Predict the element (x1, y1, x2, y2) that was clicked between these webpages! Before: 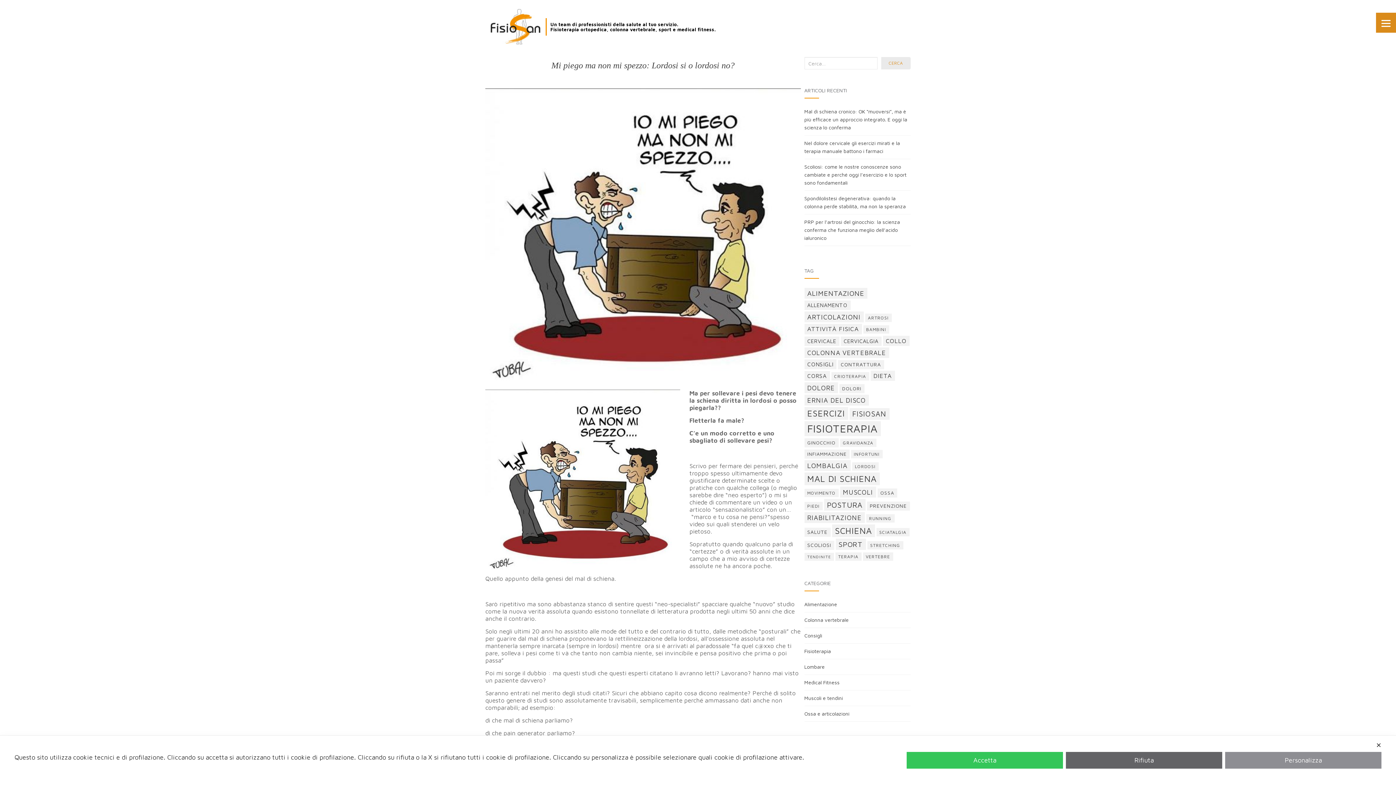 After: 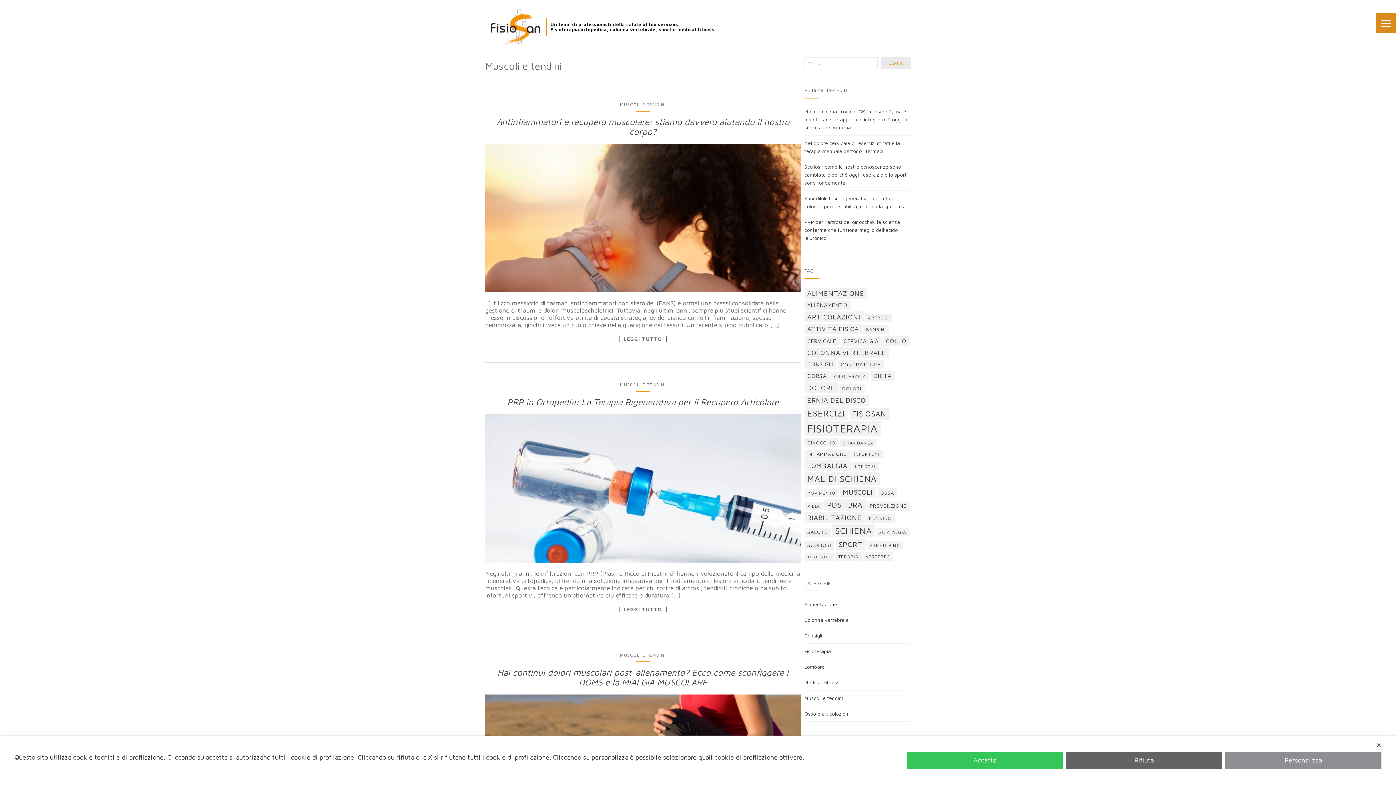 Action: label: Muscoli e tendini bbox: (804, 695, 843, 701)